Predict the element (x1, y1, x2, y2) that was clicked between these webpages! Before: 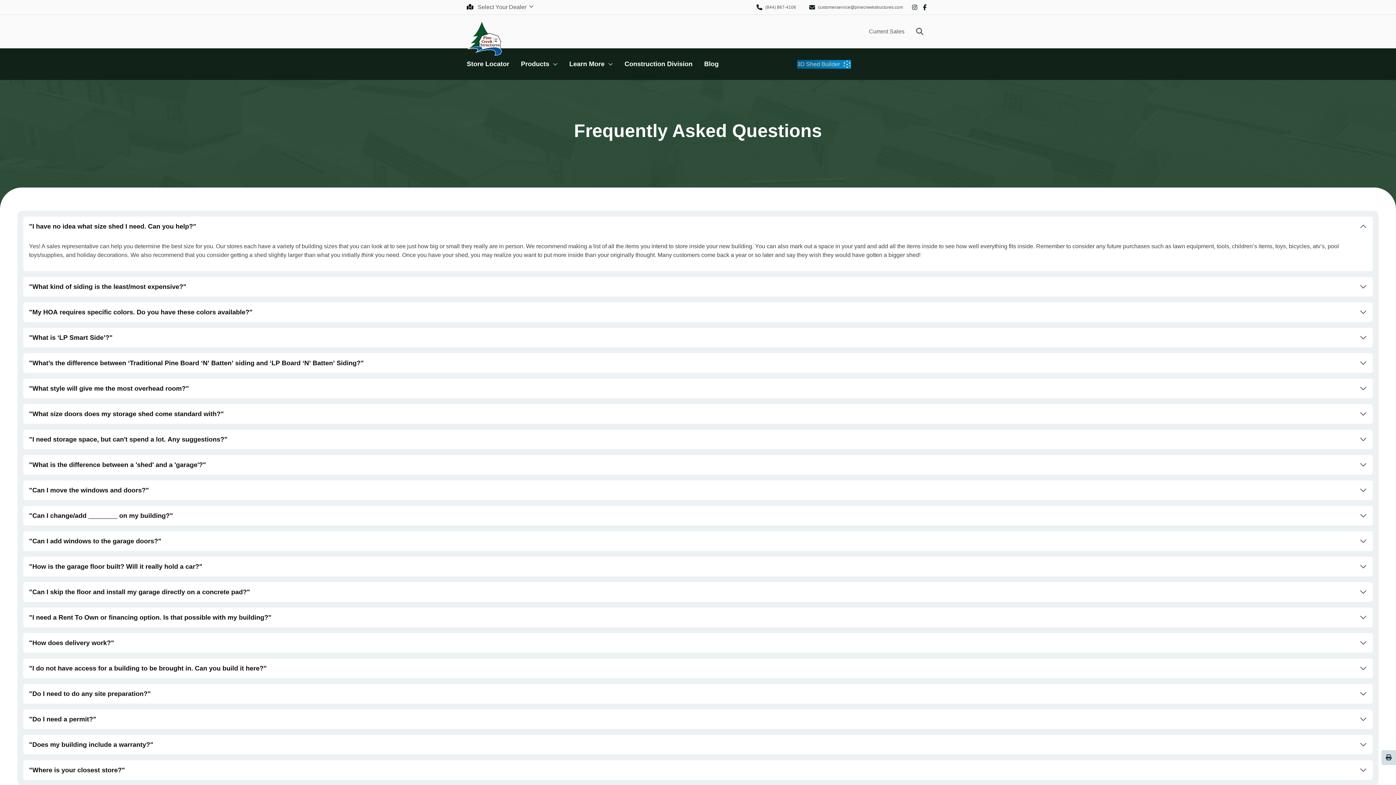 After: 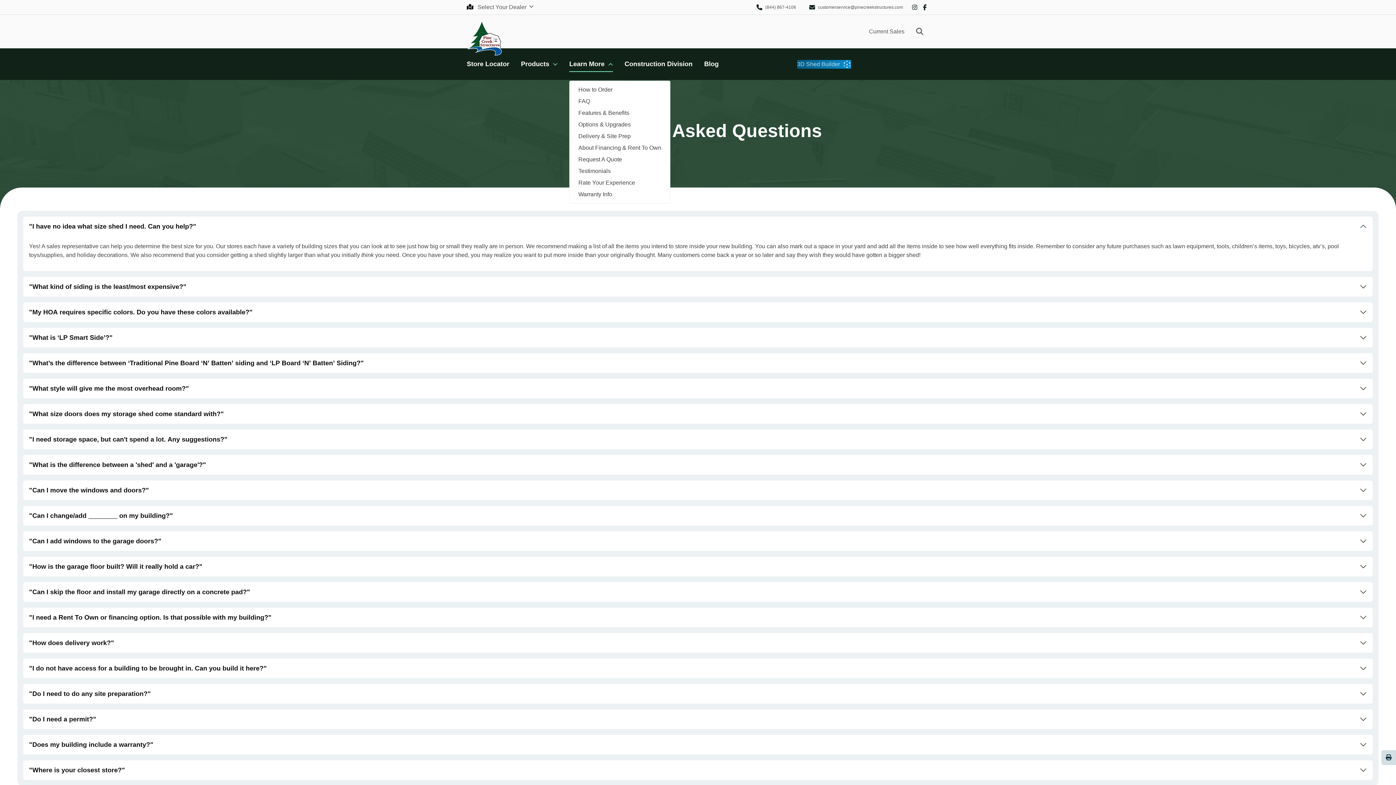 Action: bbox: (569, 48, 613, 80) label: Learn More